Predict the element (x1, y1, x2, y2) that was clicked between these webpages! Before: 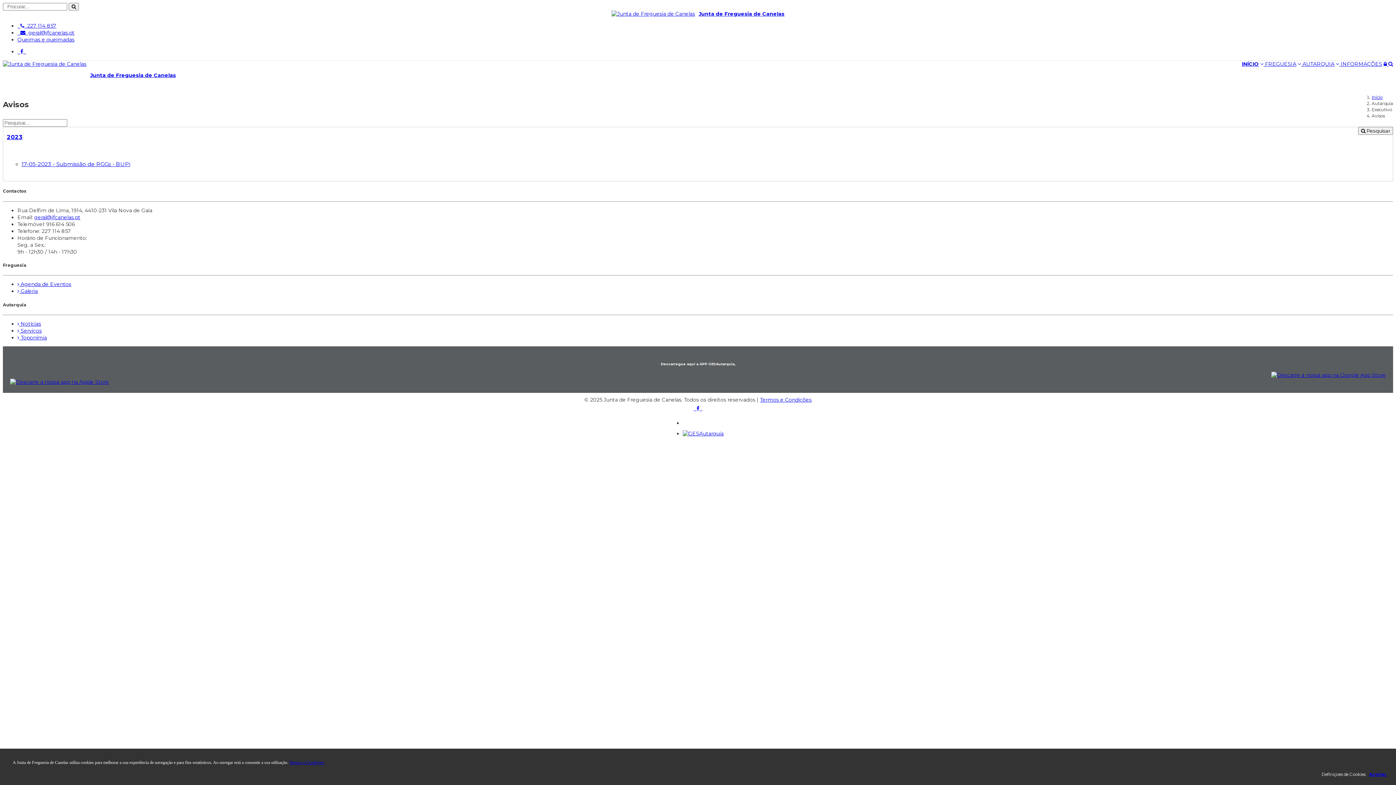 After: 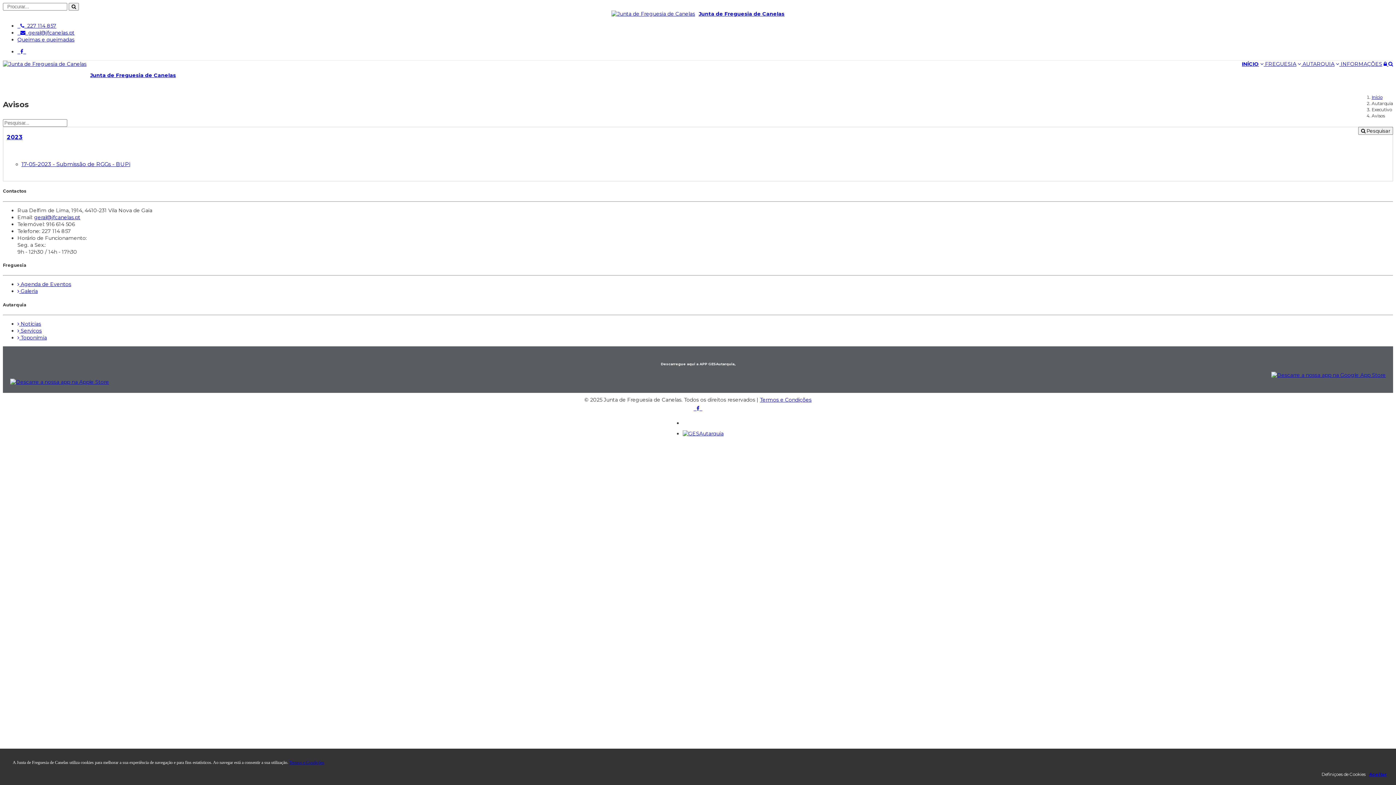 Action: bbox: (3, 126, 22, 148) label: 2023